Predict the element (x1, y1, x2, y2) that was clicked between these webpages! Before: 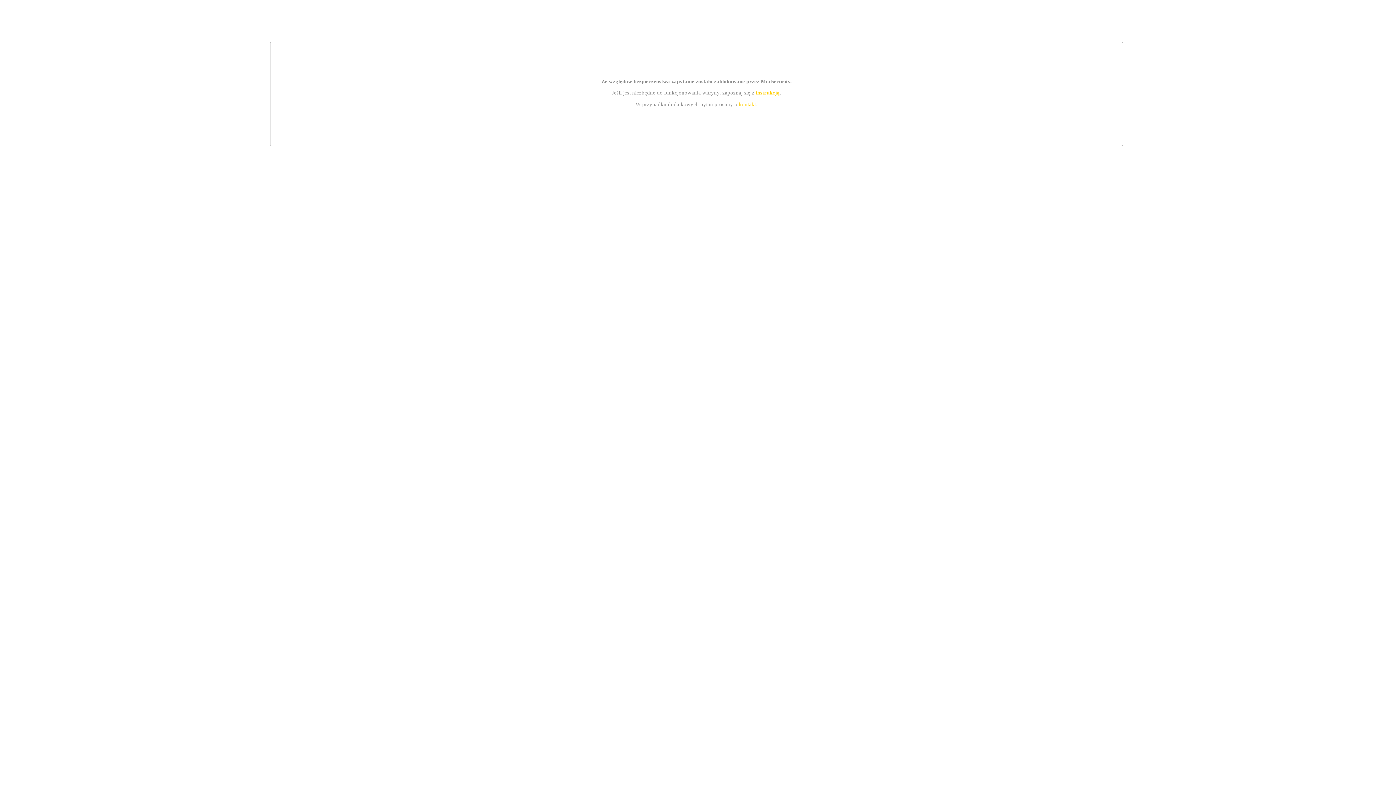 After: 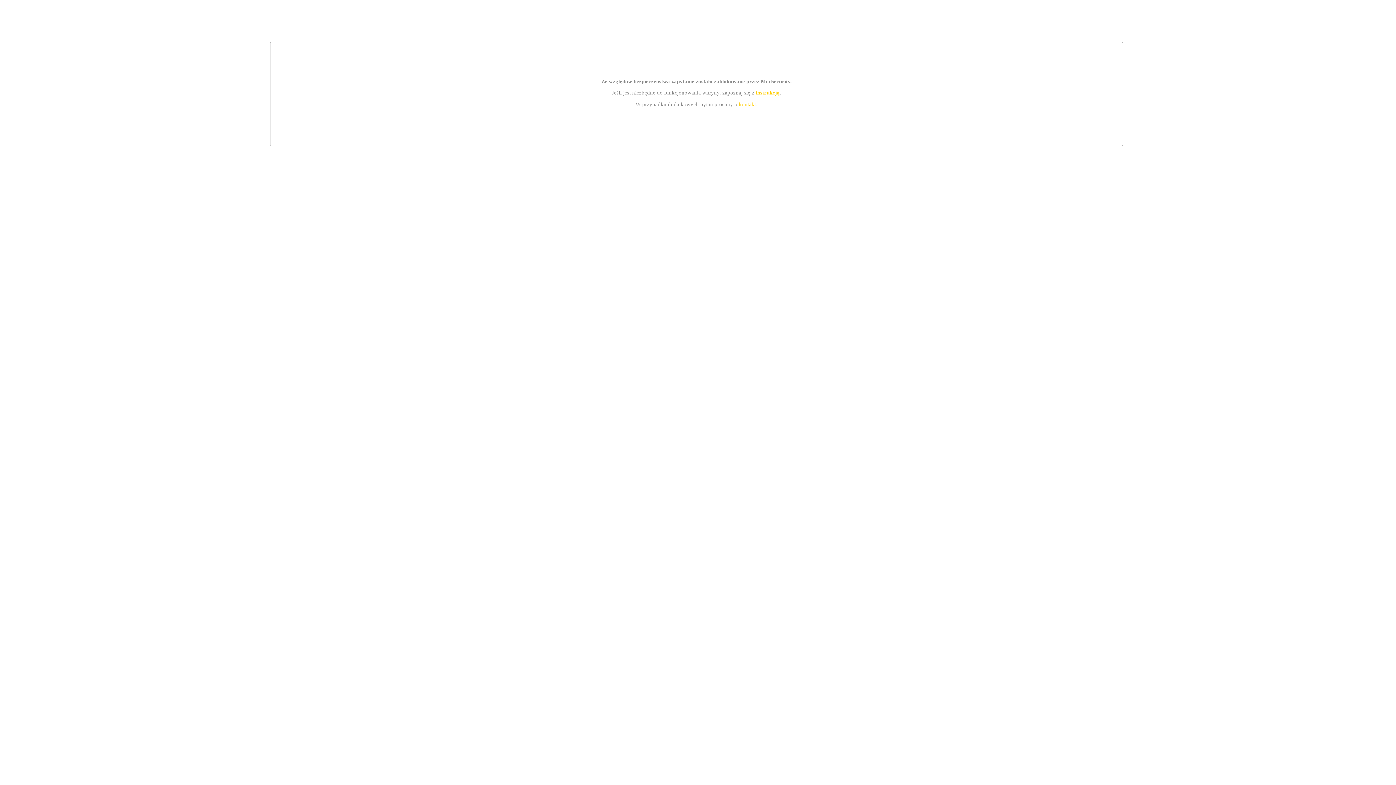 Action: label: kontakt bbox: (739, 101, 756, 107)